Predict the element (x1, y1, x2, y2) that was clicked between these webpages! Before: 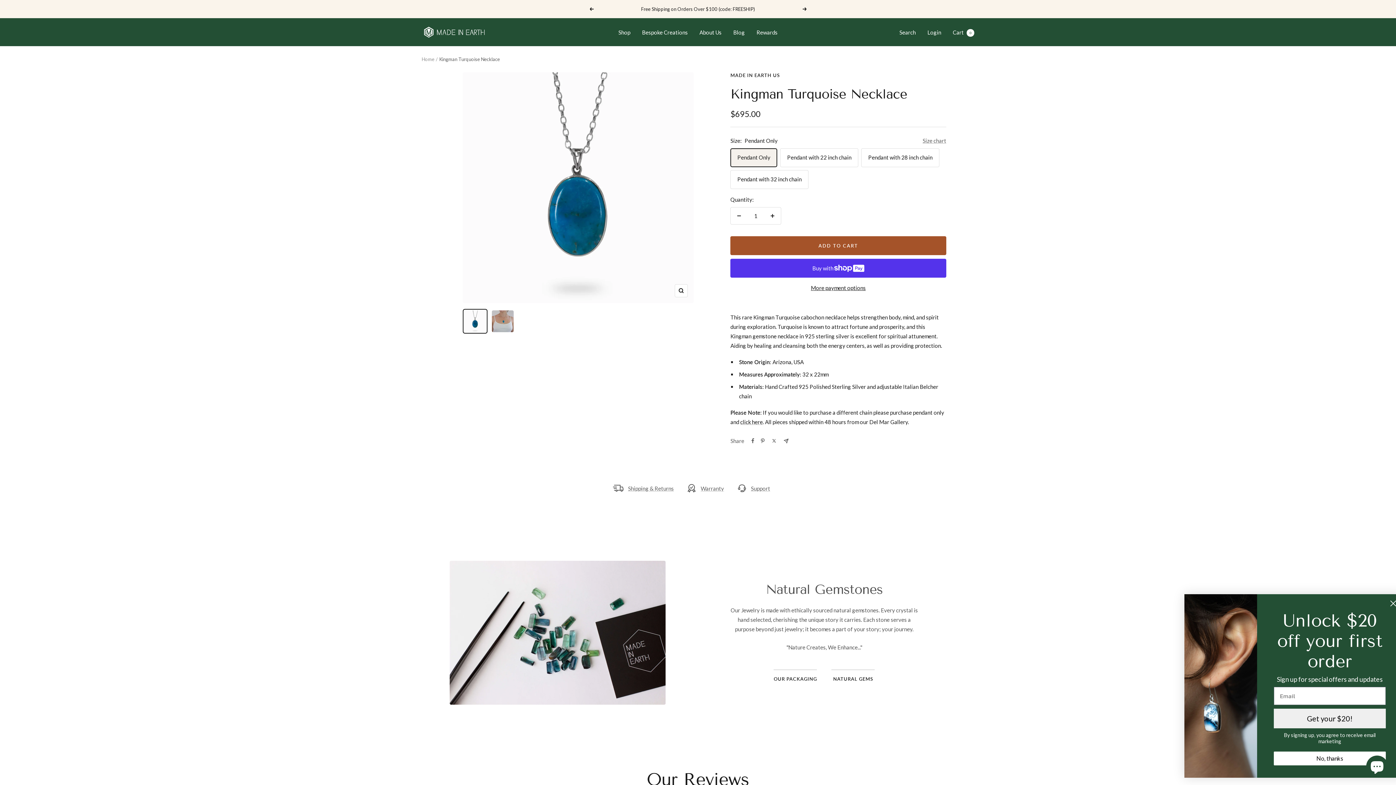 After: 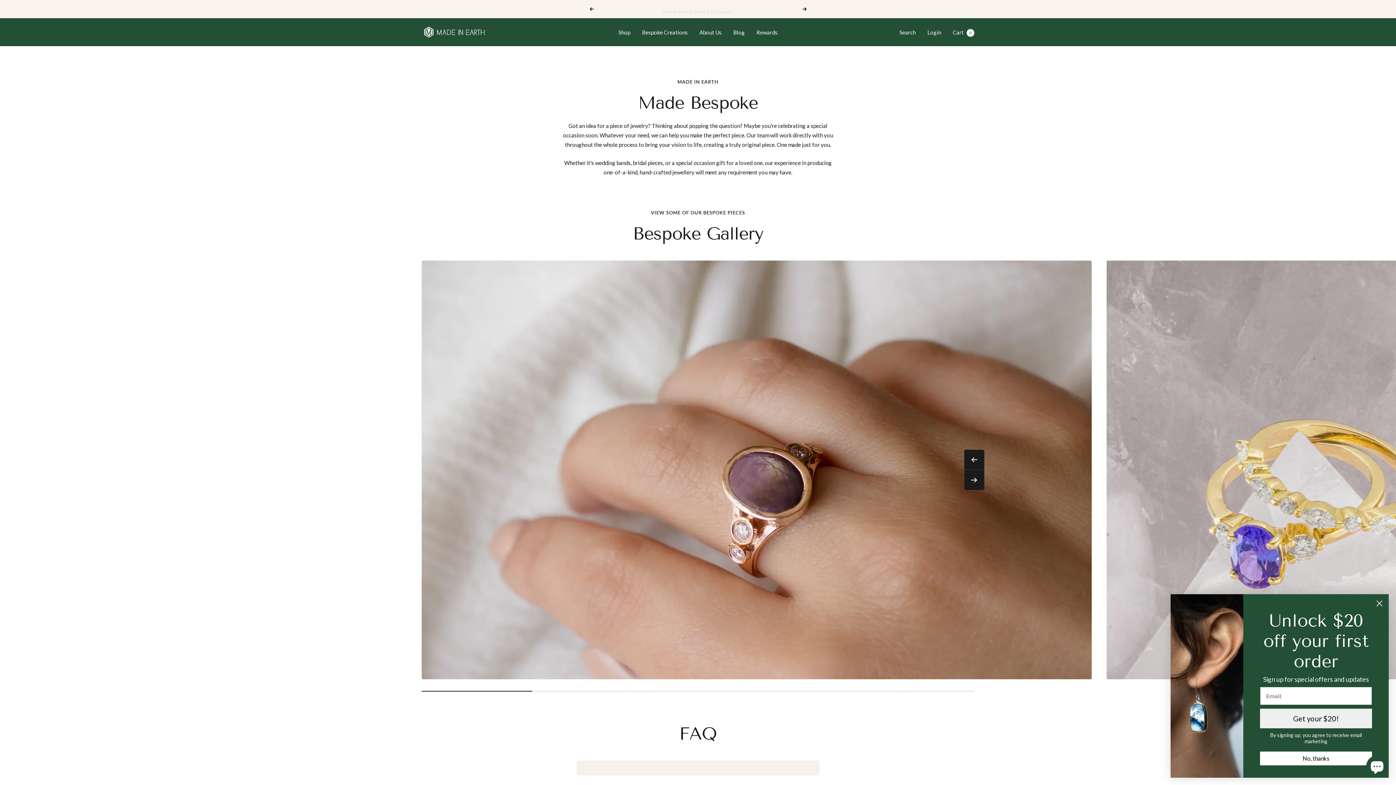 Action: label: Bespoke Creations bbox: (642, 27, 688, 36)